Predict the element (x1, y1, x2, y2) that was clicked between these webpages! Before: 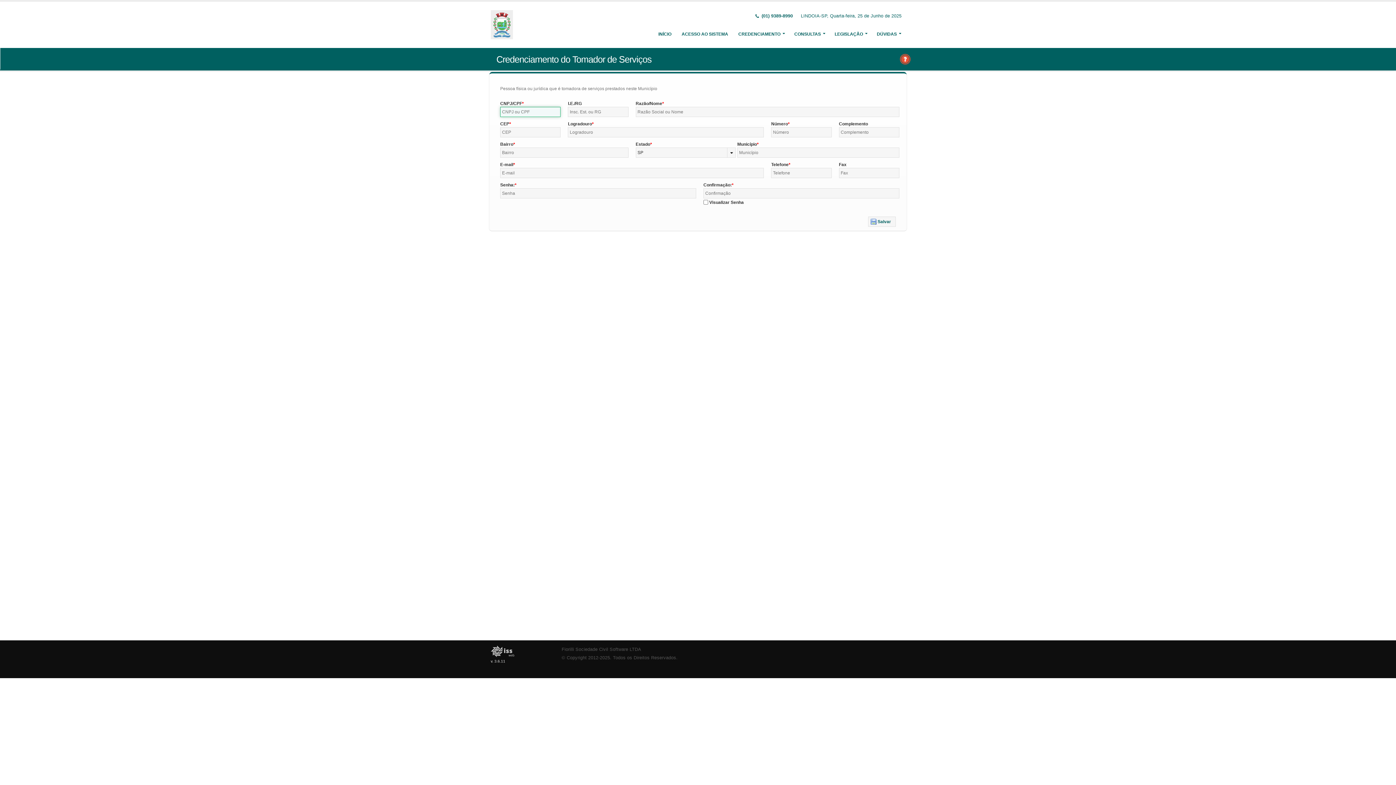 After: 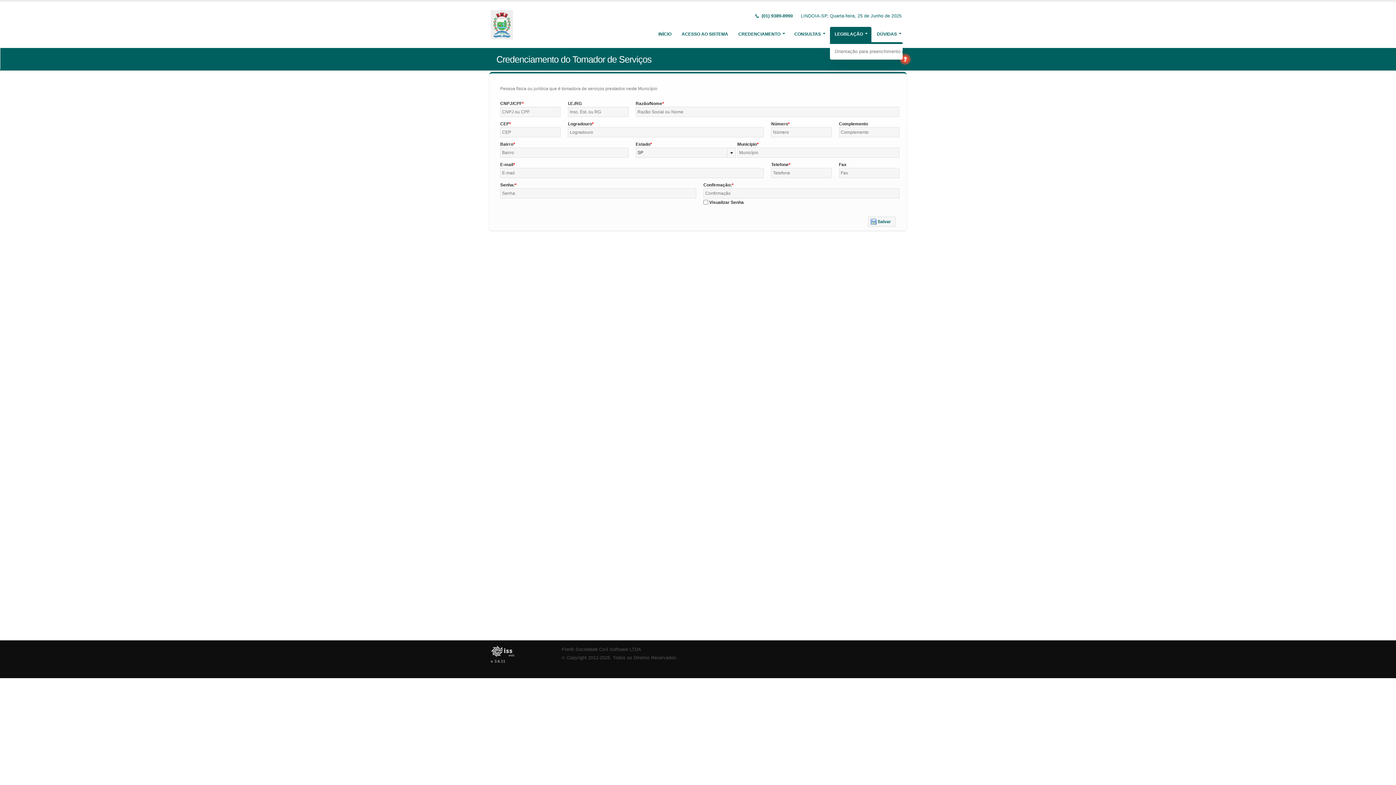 Action: label: LEGISLAÇÃO bbox: (830, 26, 871, 41)